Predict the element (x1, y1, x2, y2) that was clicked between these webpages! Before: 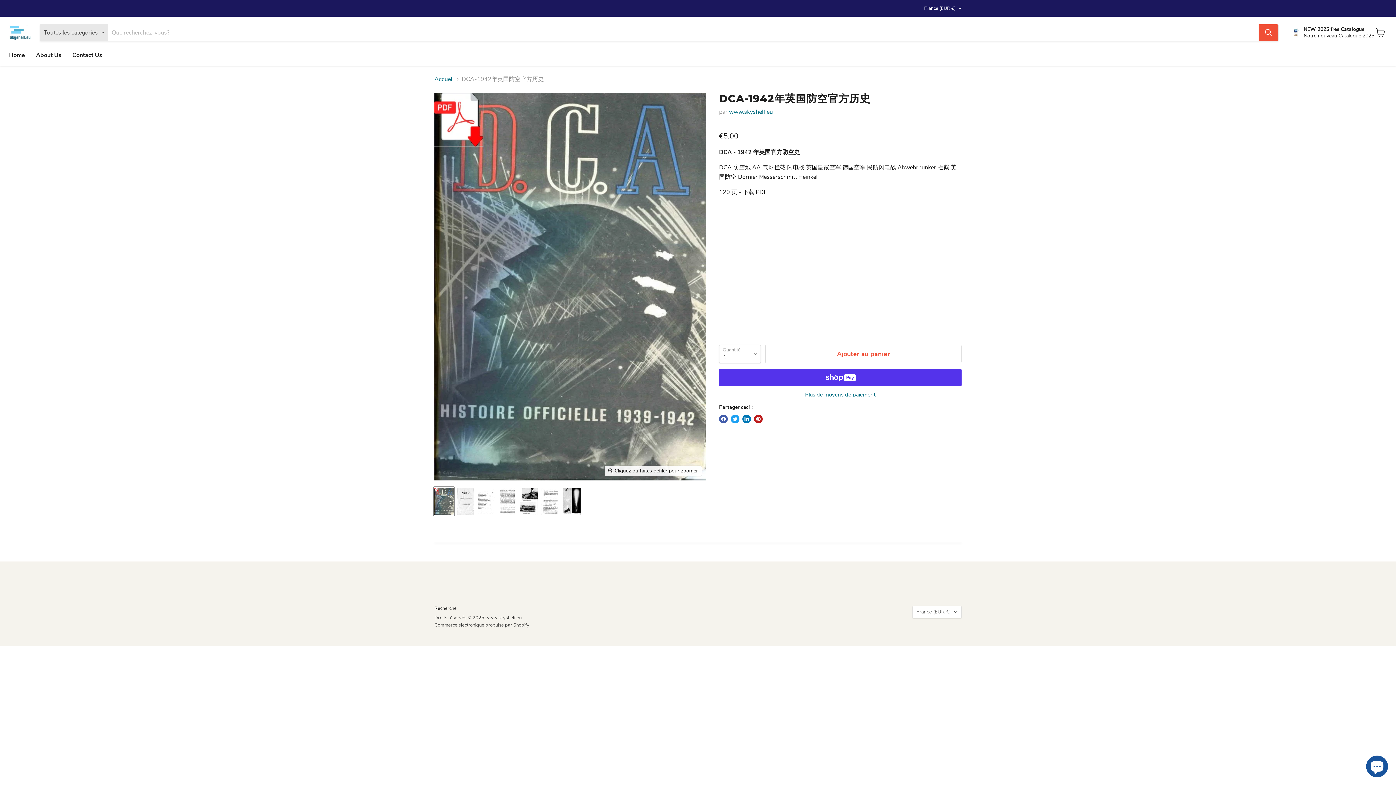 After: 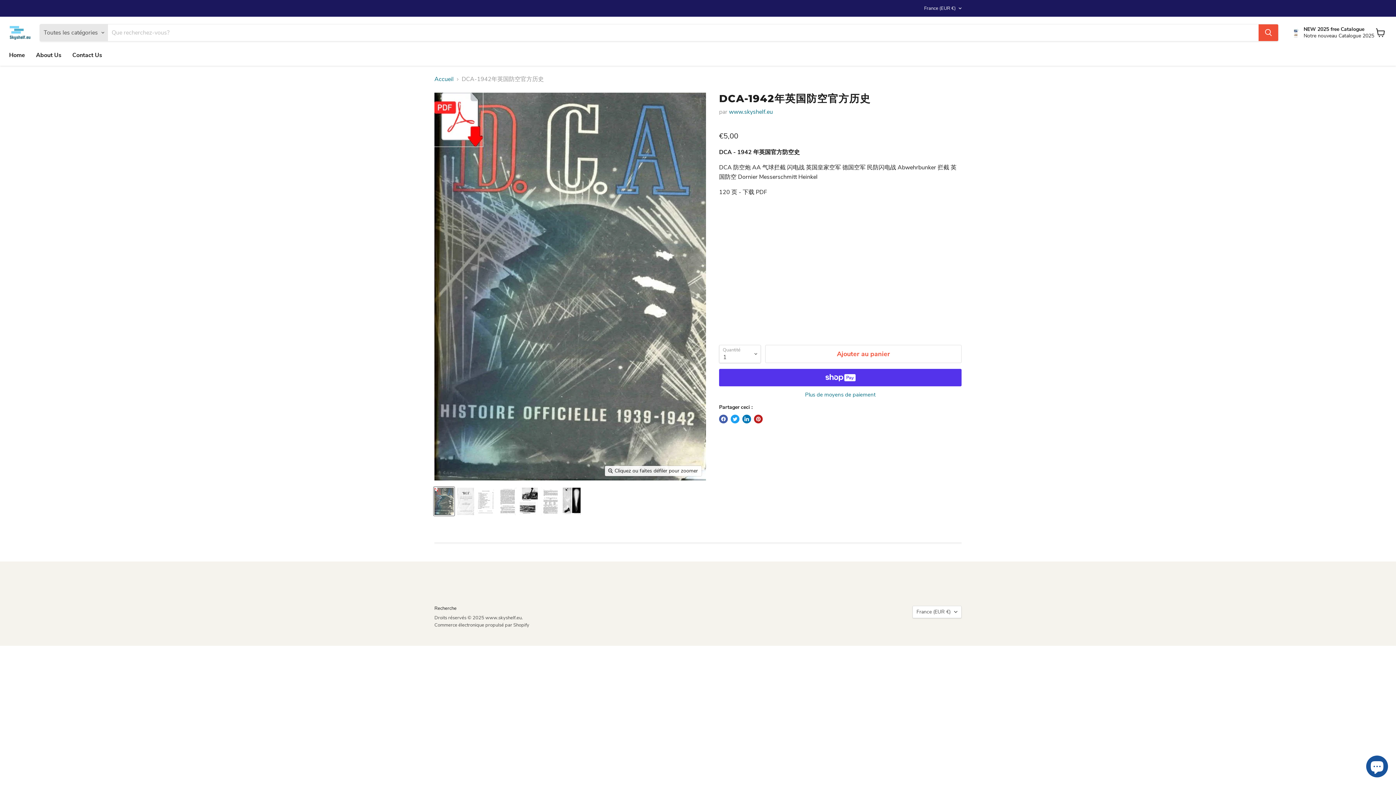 Action: bbox: (433, 487, 454, 515) label: DCA-1942年英国防空官方历史 la vignette